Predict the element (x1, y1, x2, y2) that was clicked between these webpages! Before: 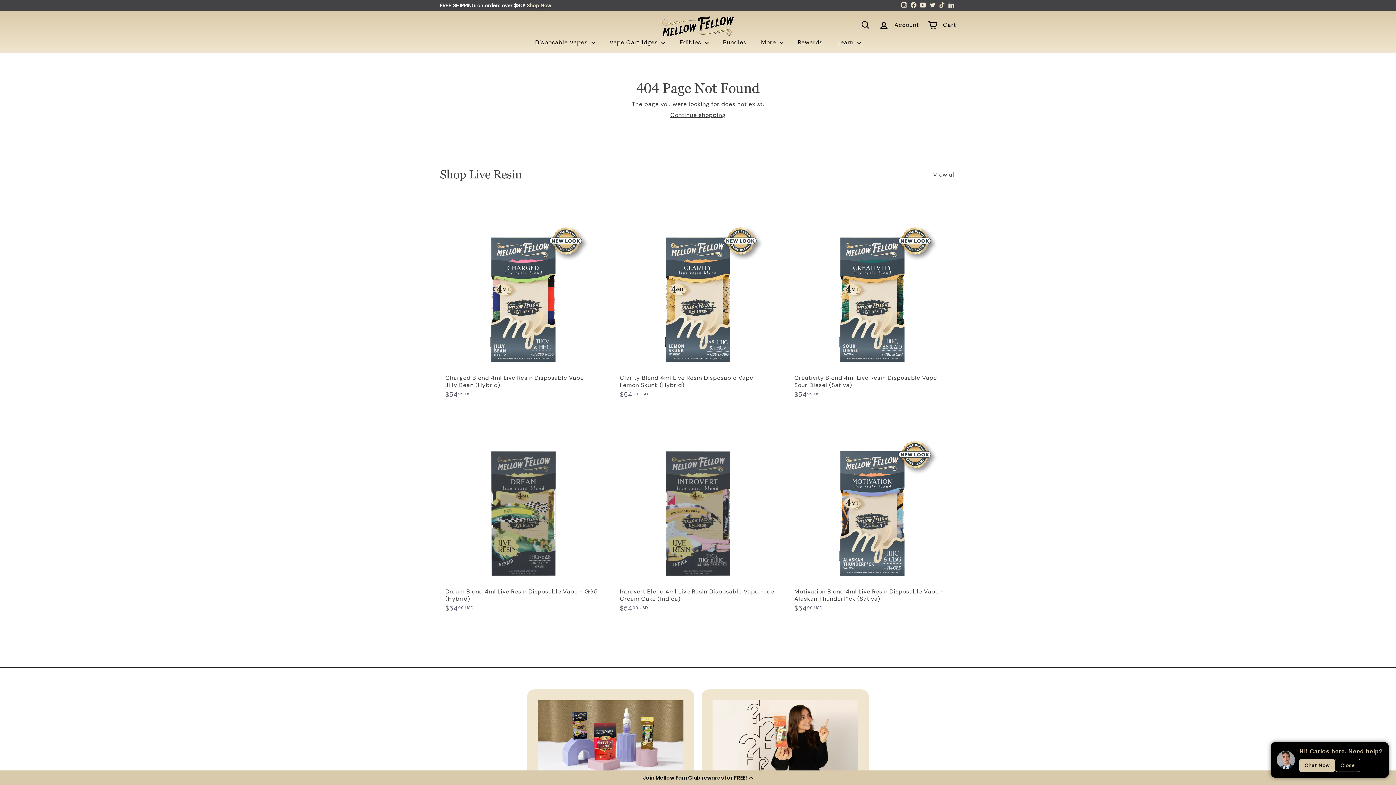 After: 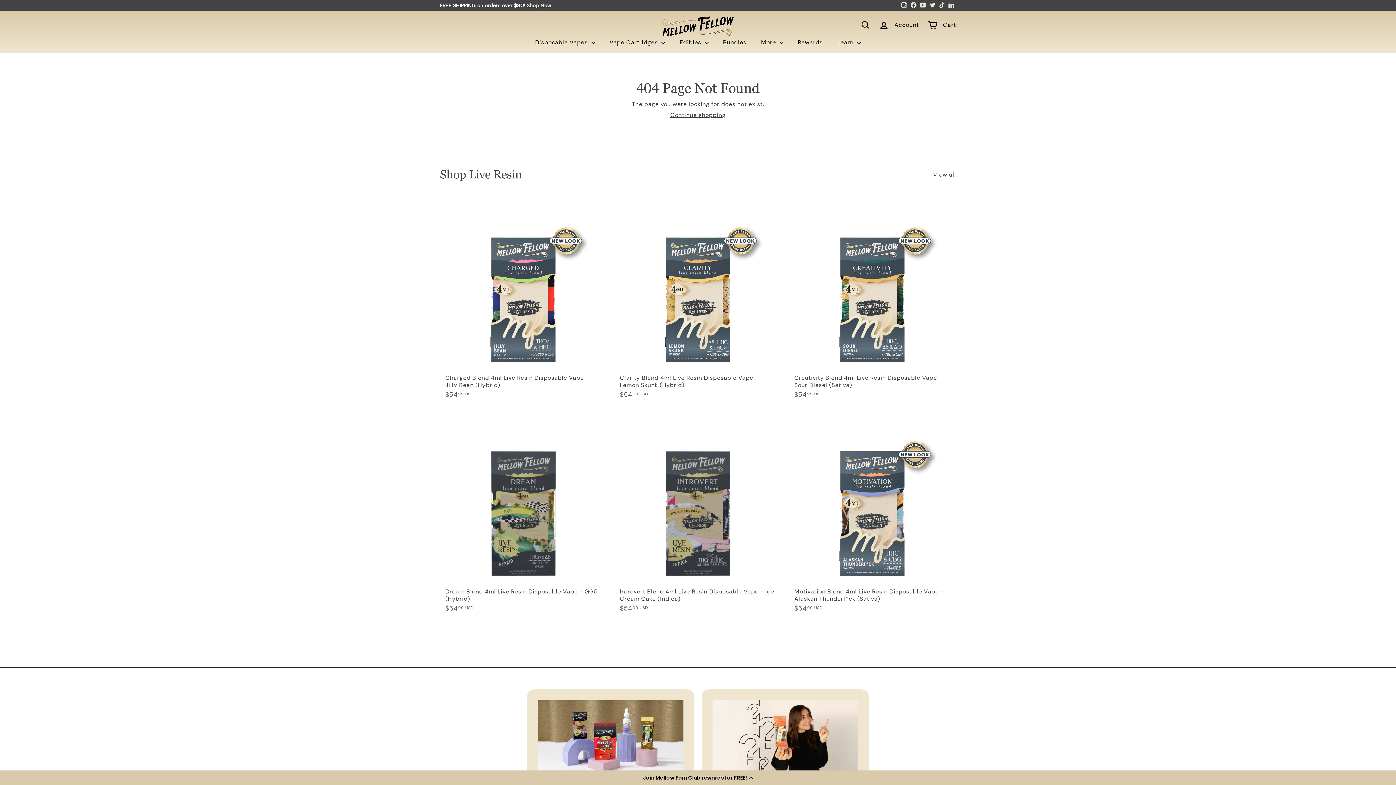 Action: bbox: (1335, 759, 1360, 772) label: Close